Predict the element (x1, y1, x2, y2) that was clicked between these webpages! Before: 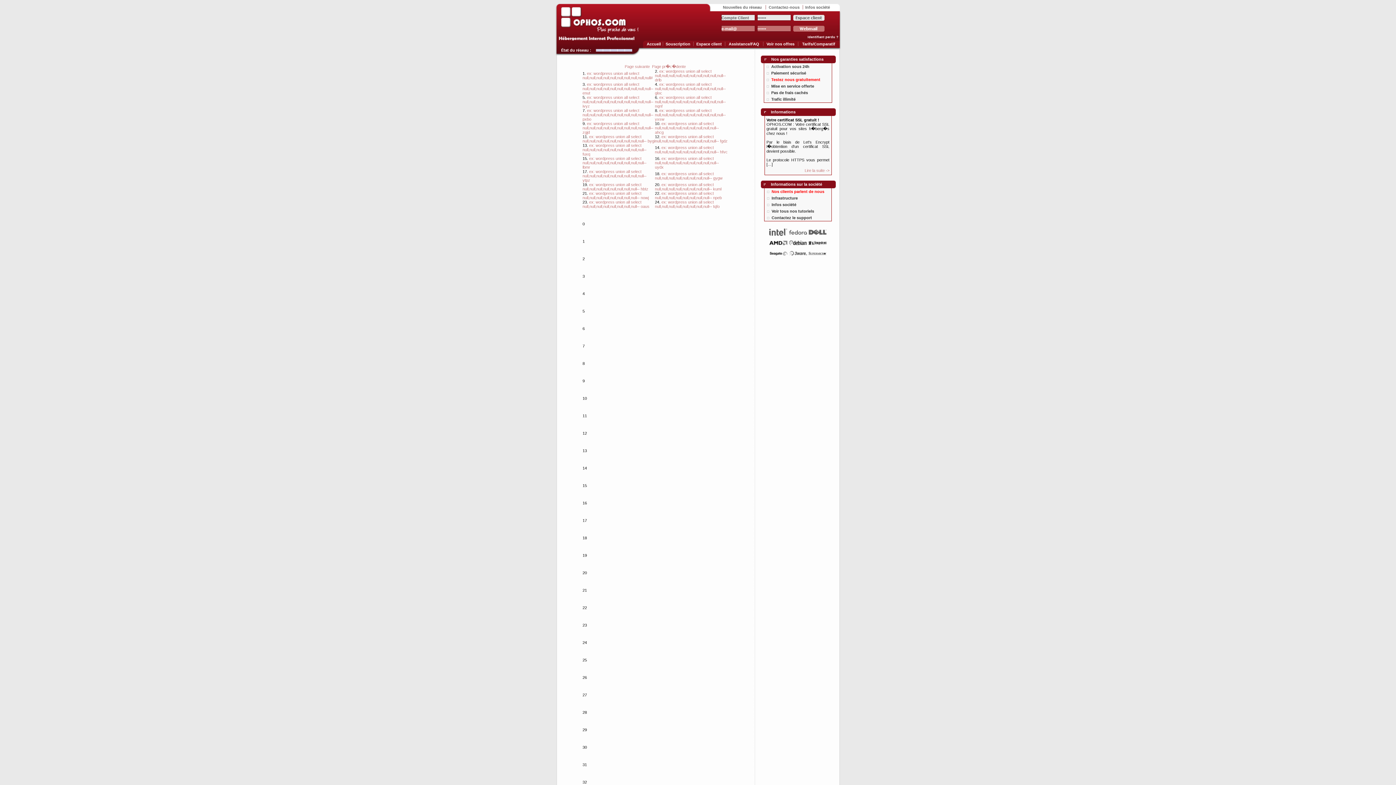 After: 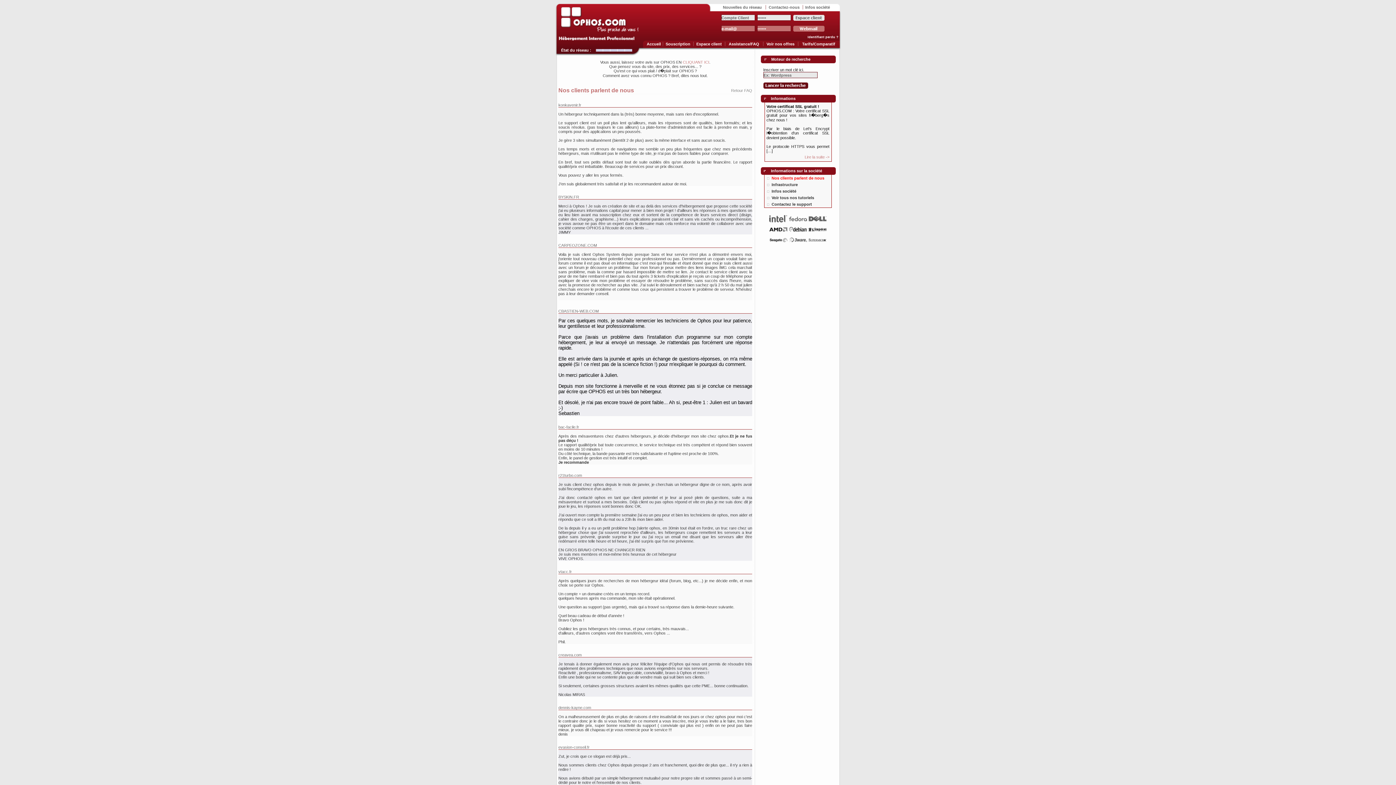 Action: bbox: (771, 189, 824, 193) label: Nos clients parlent de nous